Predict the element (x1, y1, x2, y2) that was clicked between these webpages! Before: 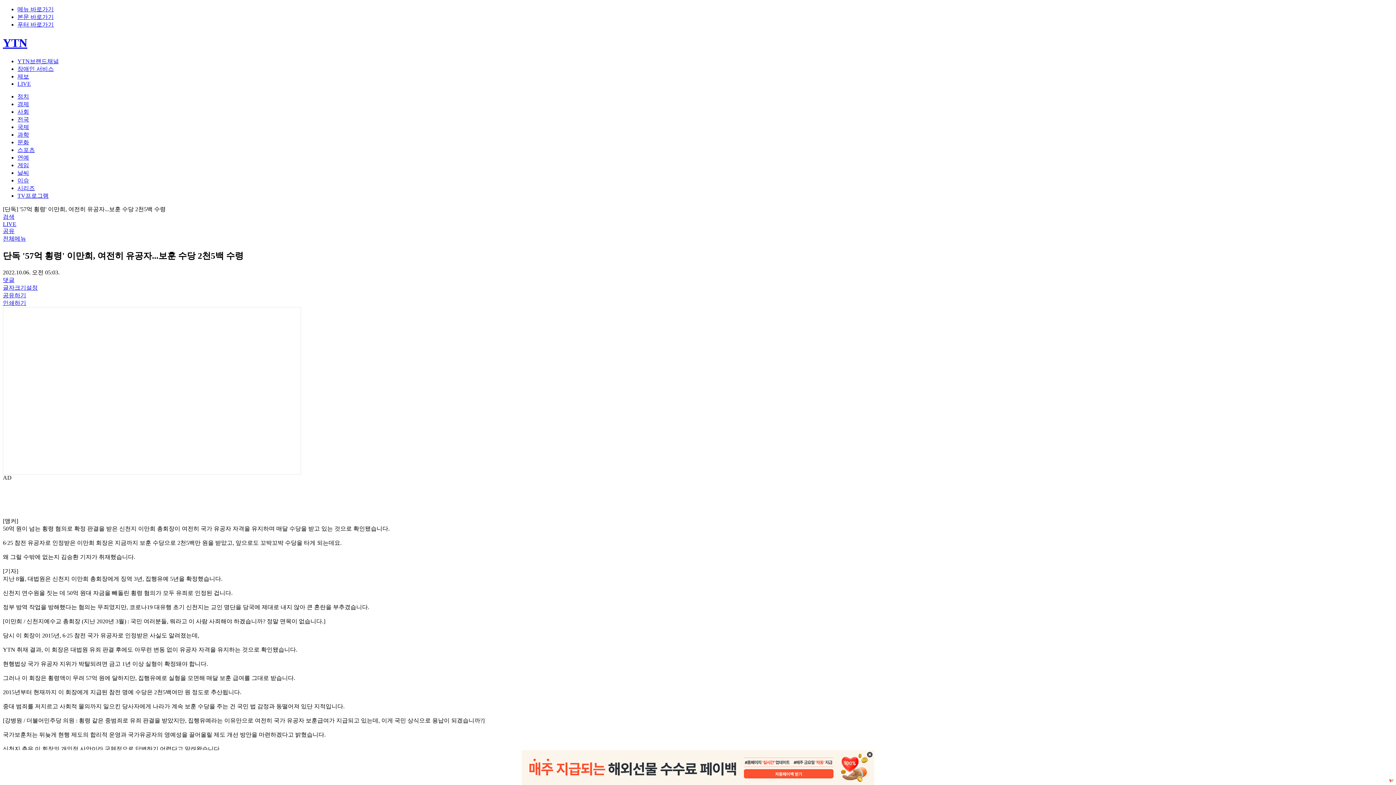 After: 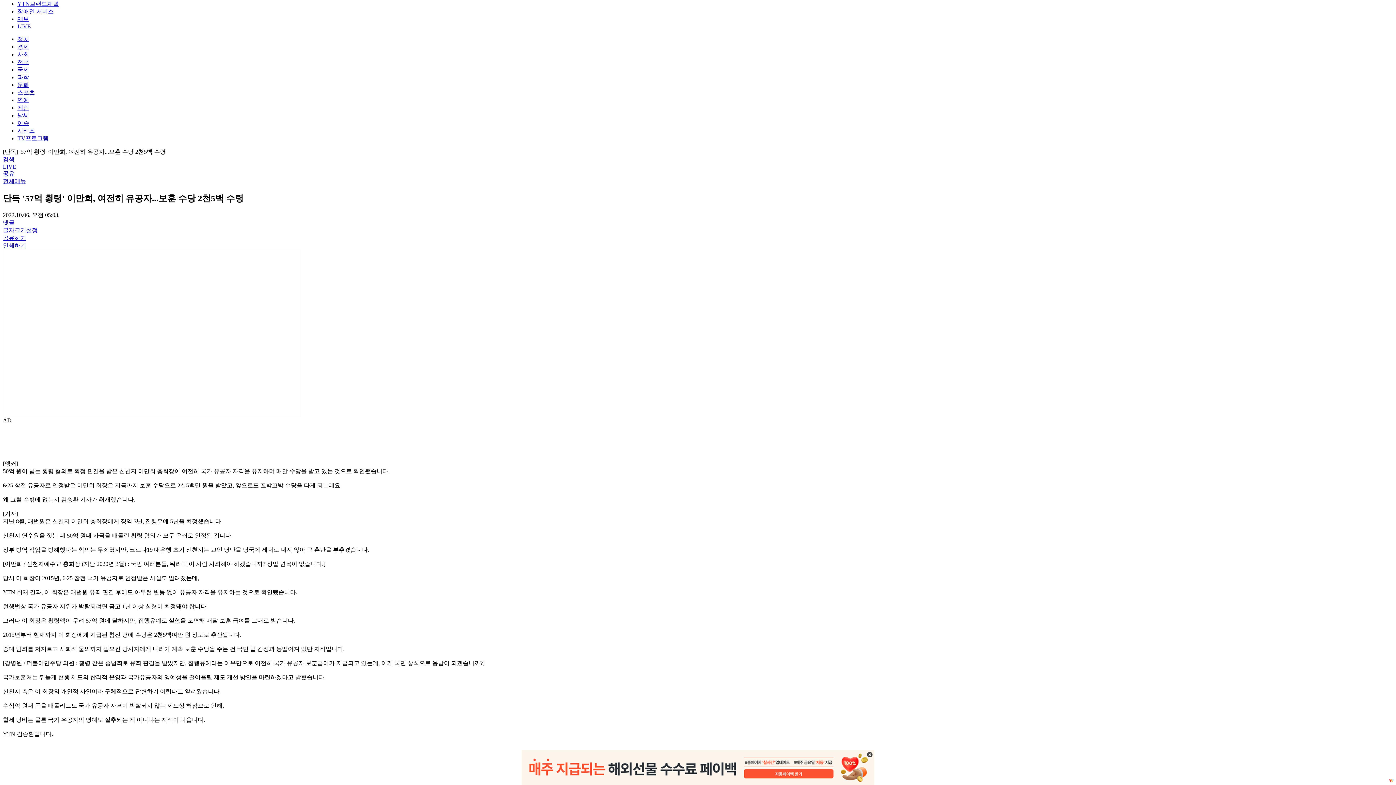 Action: label: 메뉴 바로가기 bbox: (17, 6, 53, 12)